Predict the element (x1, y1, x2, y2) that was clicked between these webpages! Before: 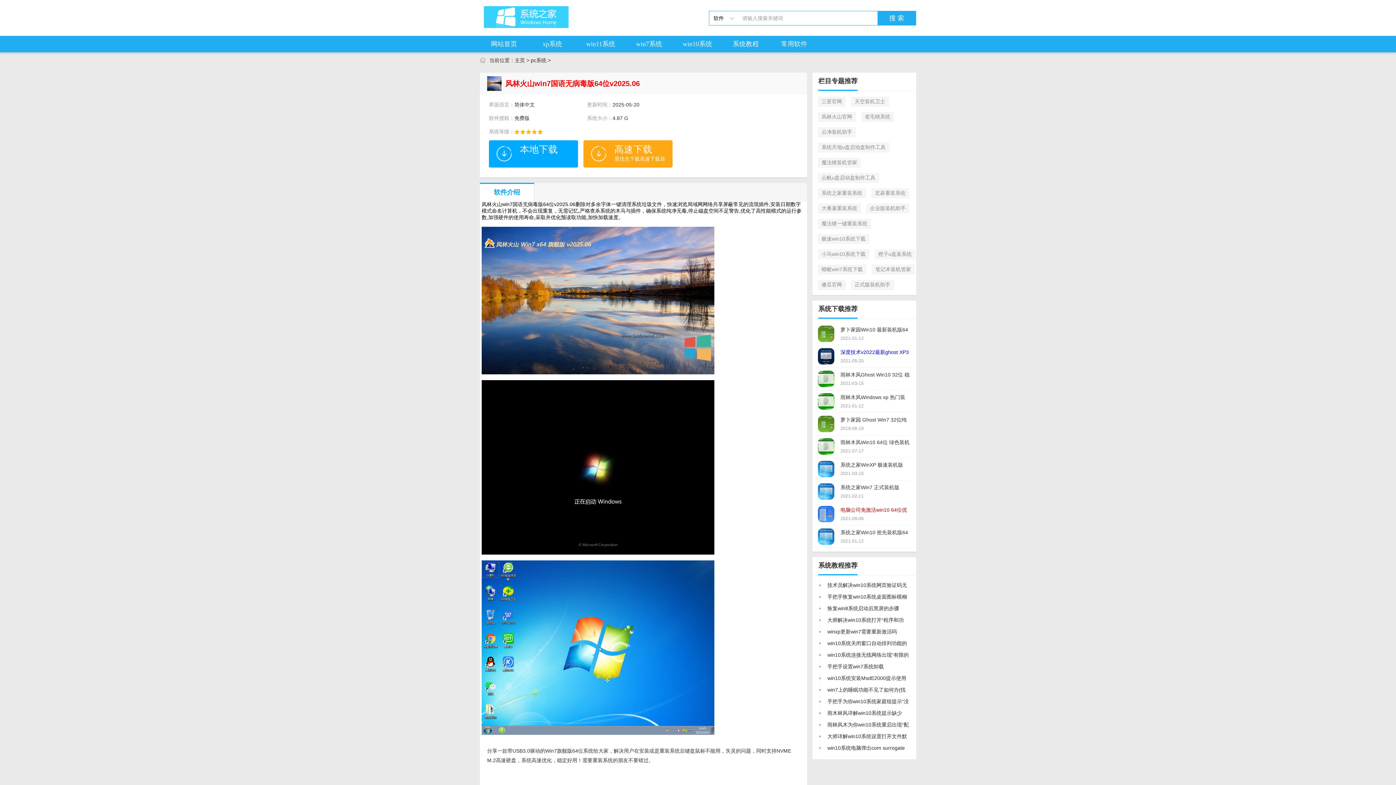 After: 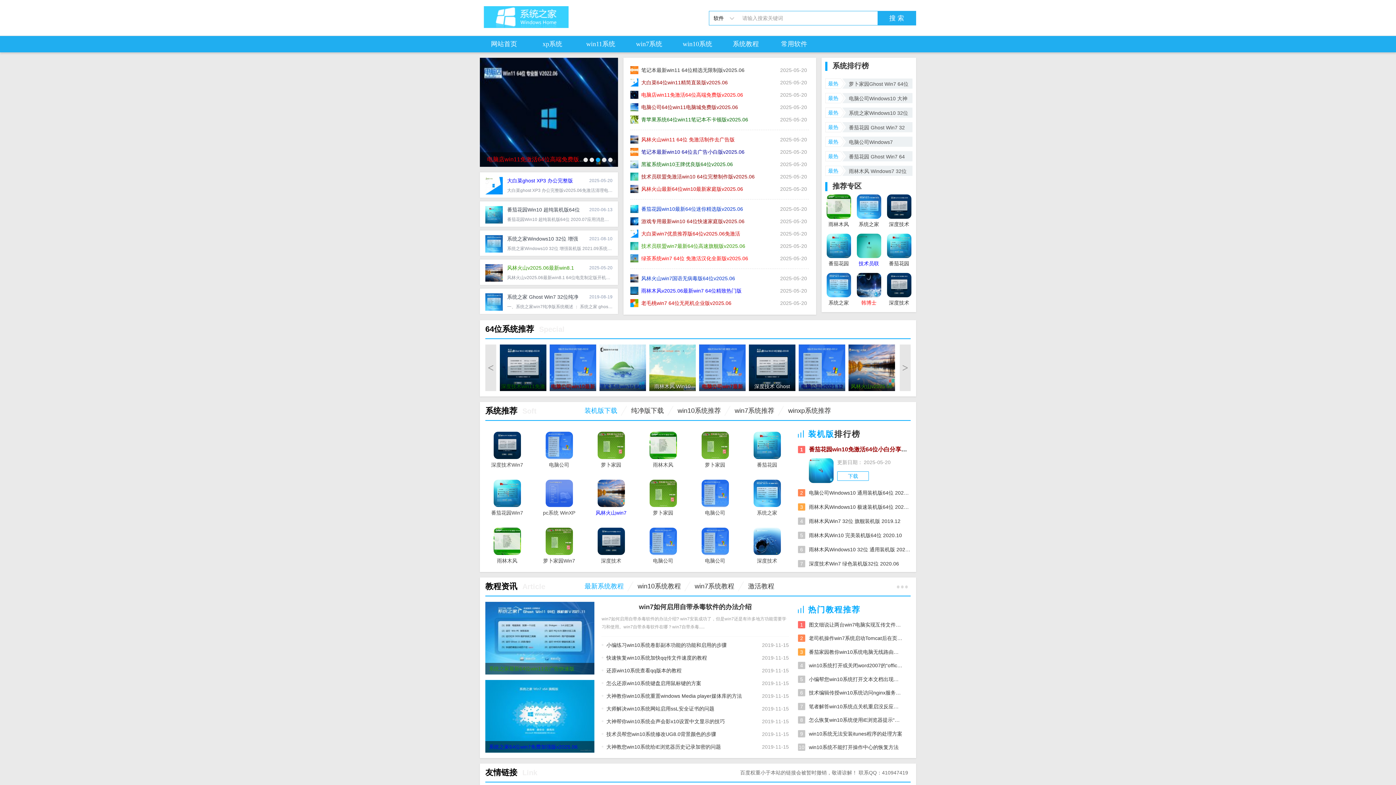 Action: bbox: (480, 6, 574, 28)